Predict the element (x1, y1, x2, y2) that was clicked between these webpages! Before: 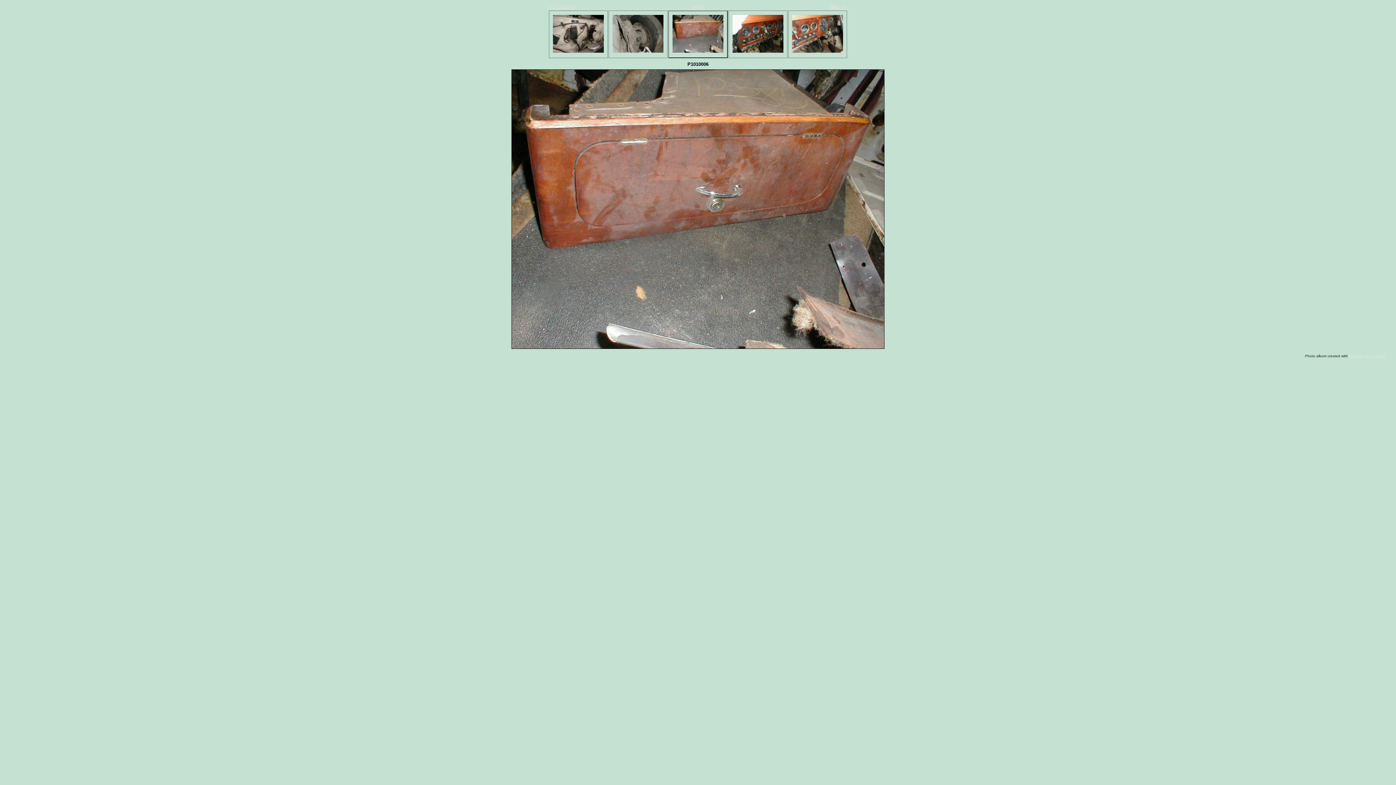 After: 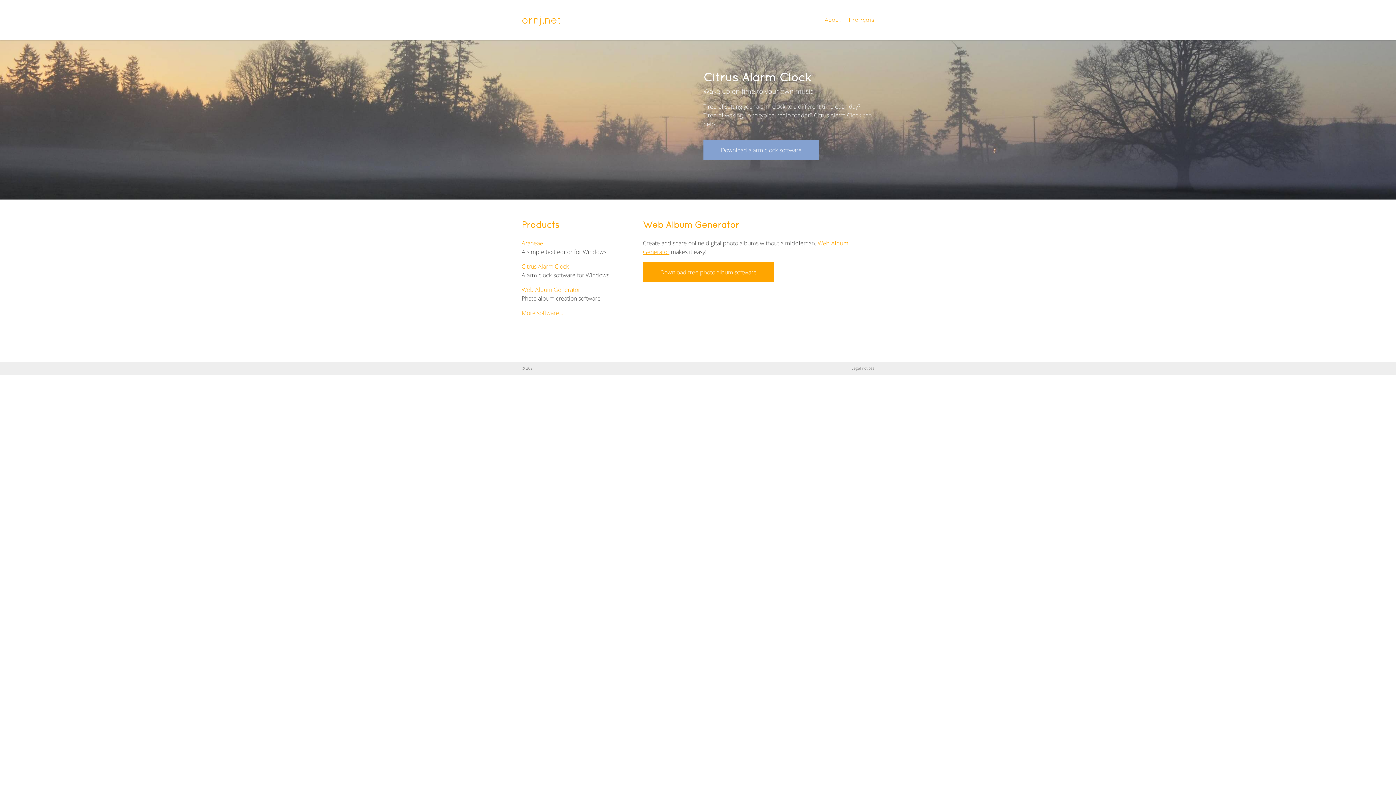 Action: bbox: (1349, 354, 1386, 358) label: Web Album Generator